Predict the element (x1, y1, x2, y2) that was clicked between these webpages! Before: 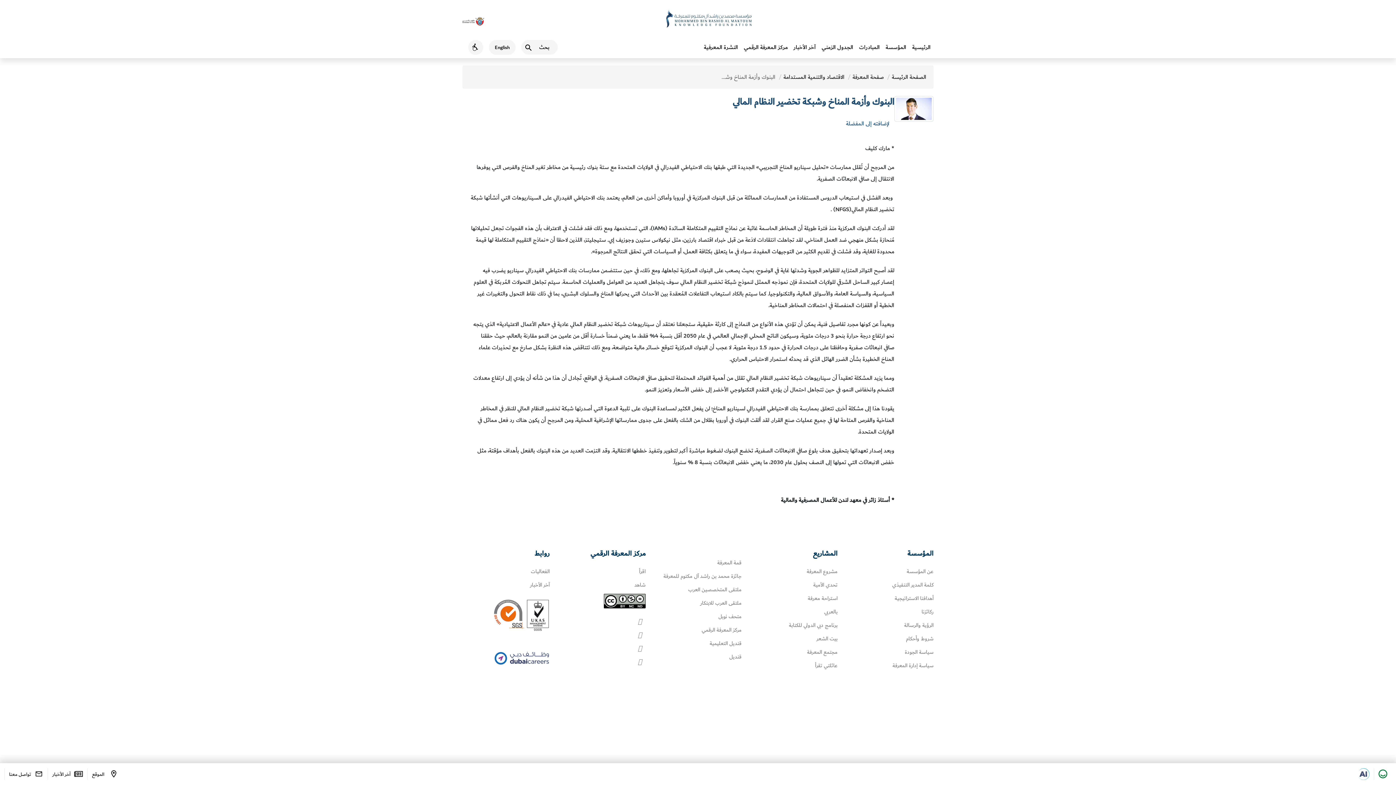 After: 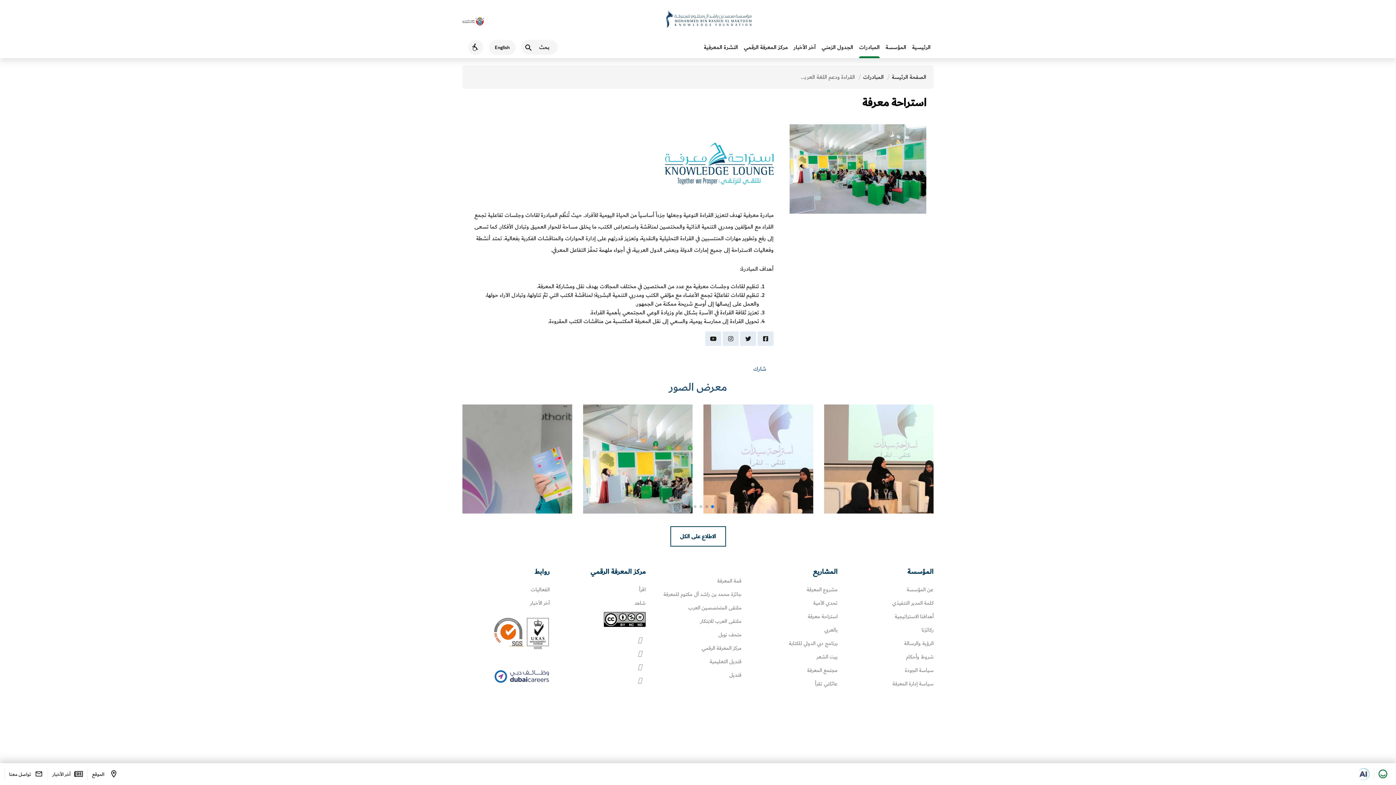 Action: label: استراحة معرفة bbox: (808, 594, 837, 603)